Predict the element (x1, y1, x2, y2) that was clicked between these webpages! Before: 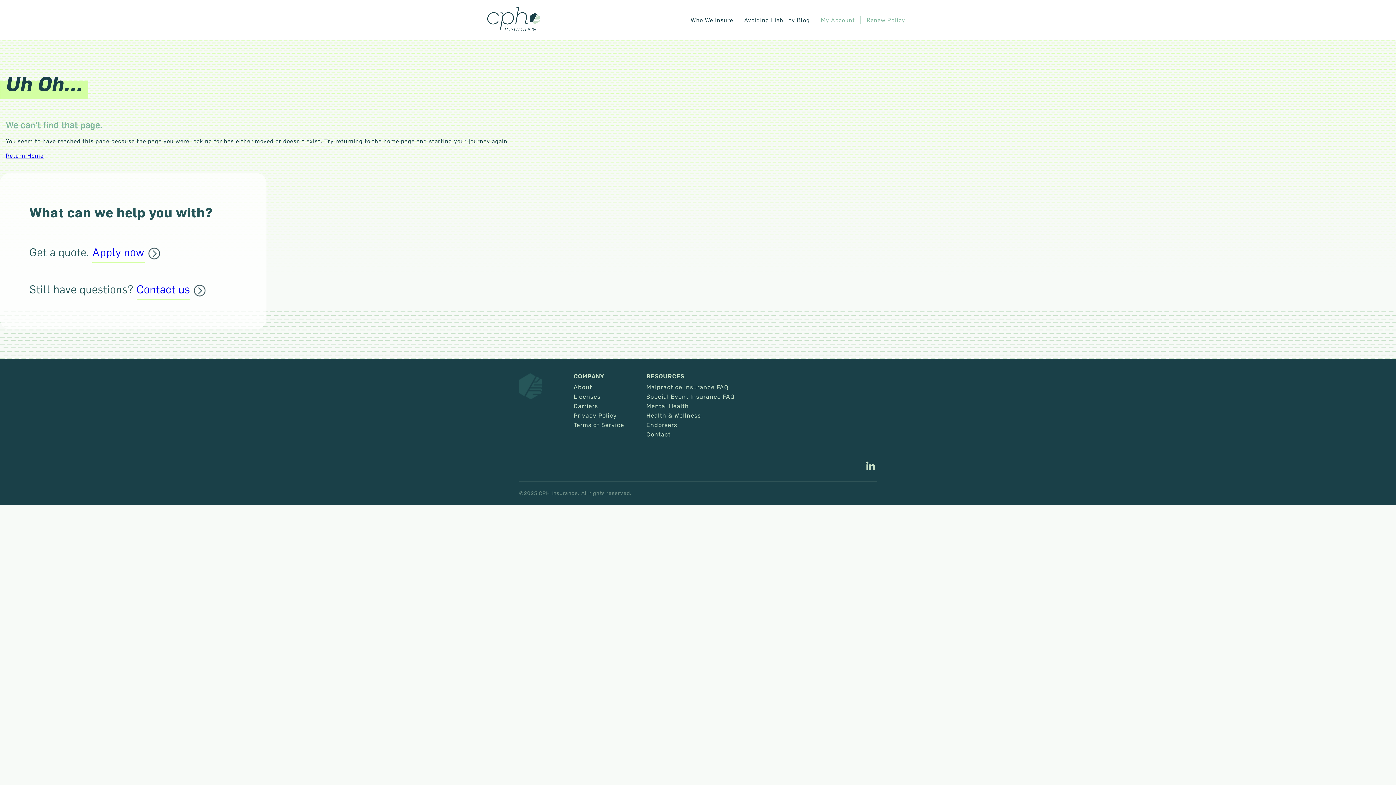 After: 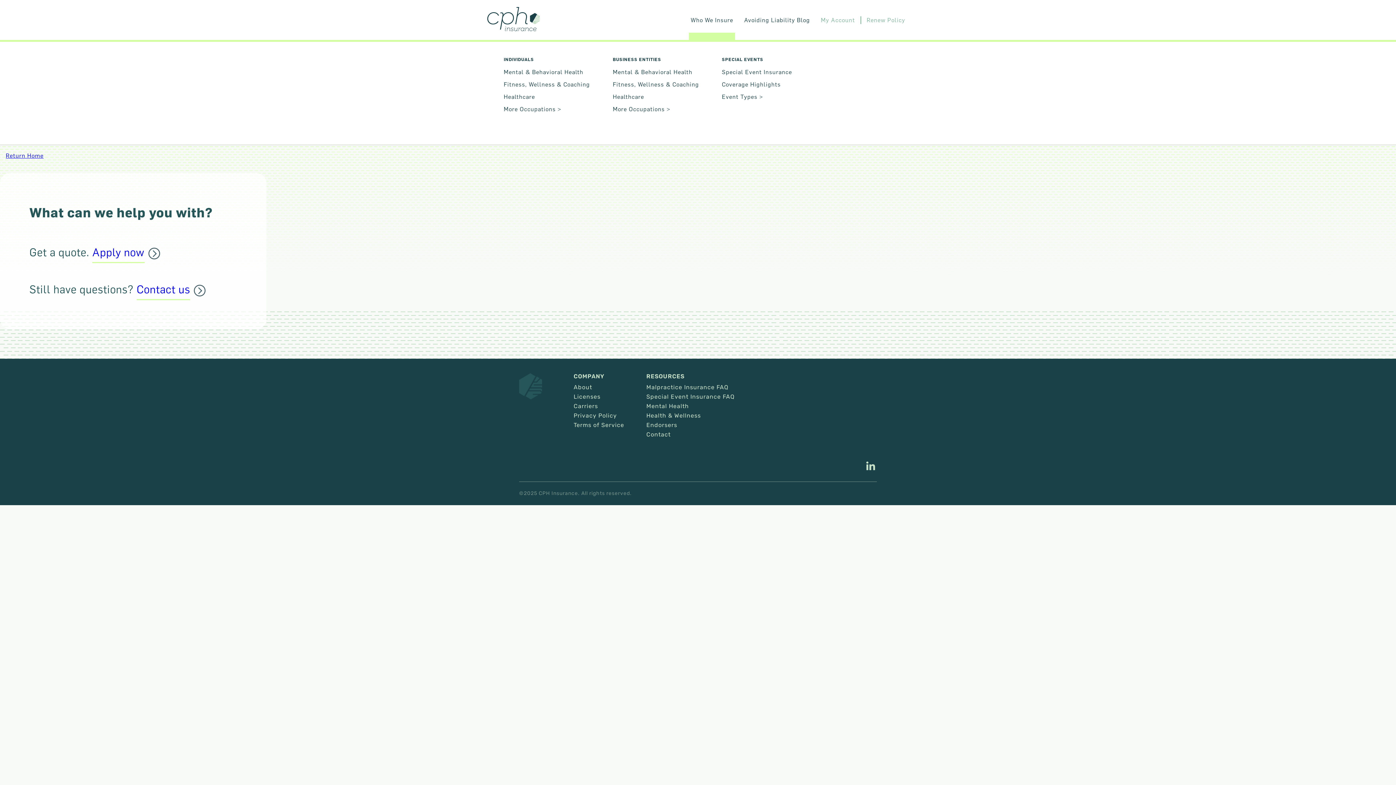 Action: bbox: (690, 15, 733, 24) label: Who We Insure
Sub-Menu